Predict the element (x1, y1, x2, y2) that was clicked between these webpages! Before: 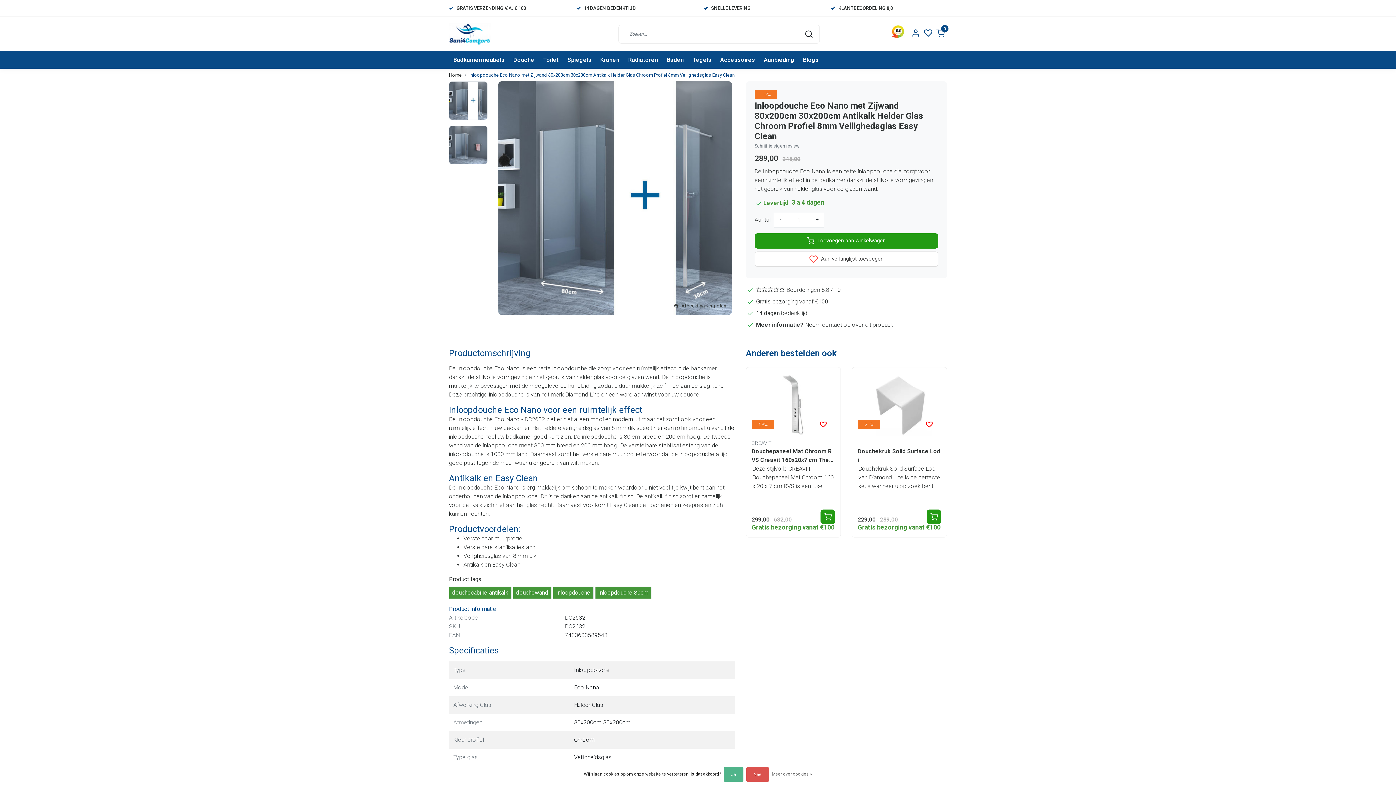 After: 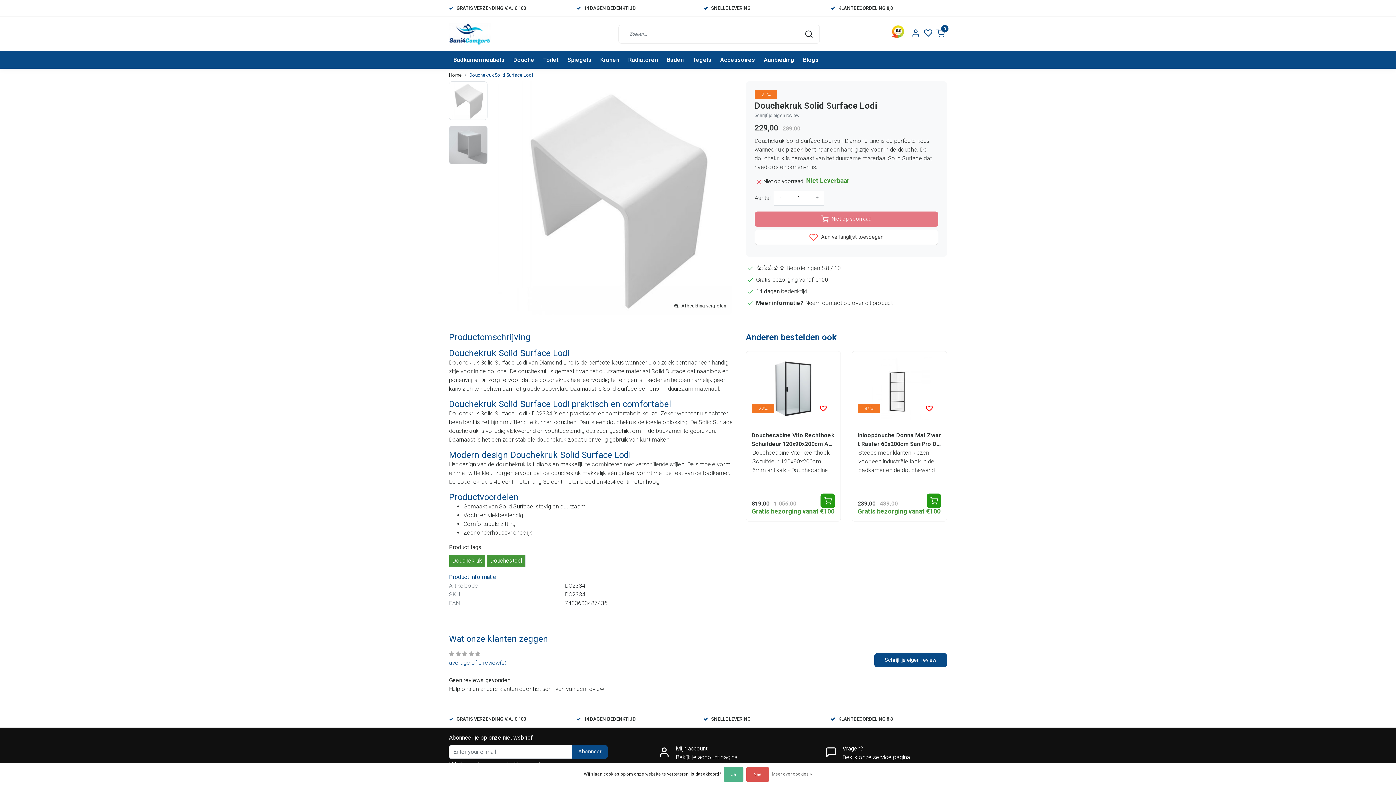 Action: label: Douchekruk Solid Surface Lodi bbox: (857, 447, 941, 464)